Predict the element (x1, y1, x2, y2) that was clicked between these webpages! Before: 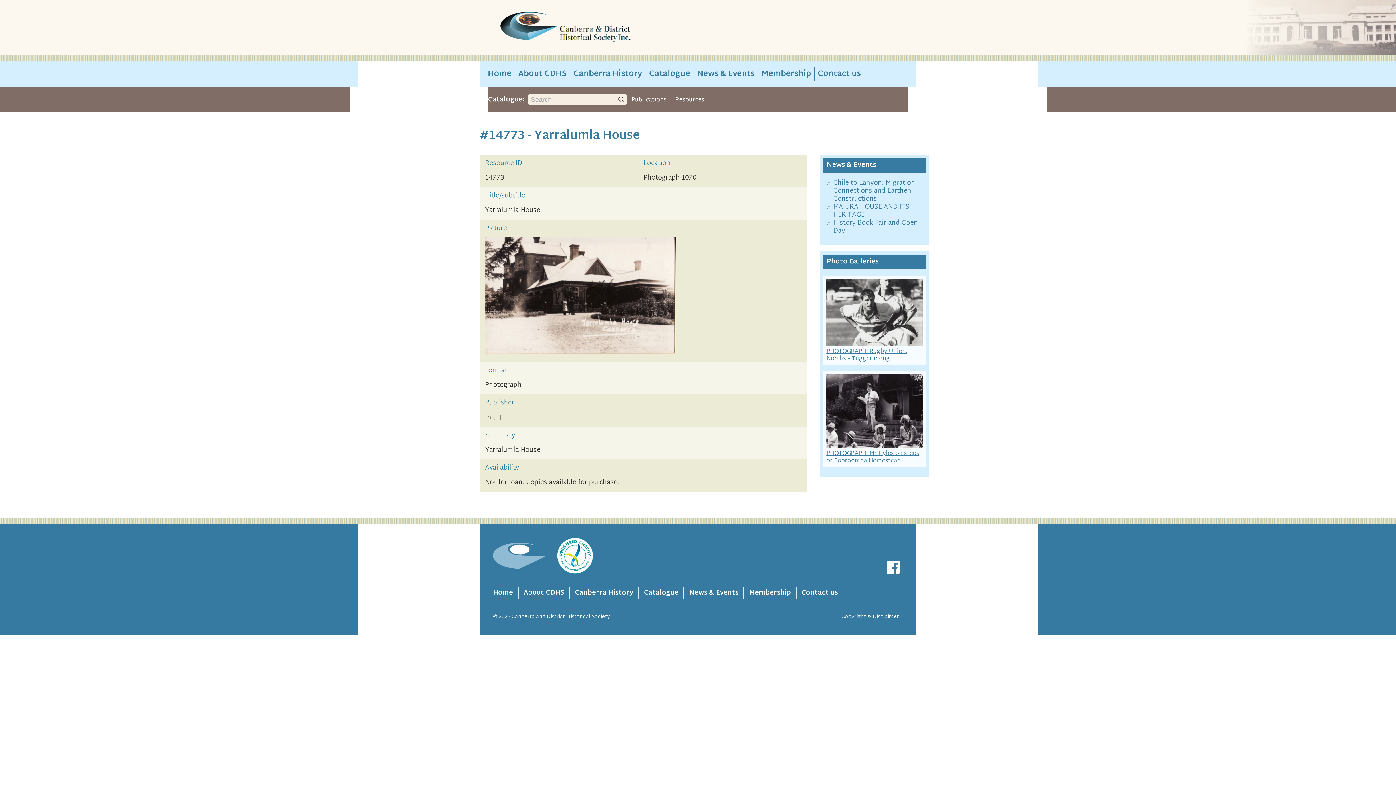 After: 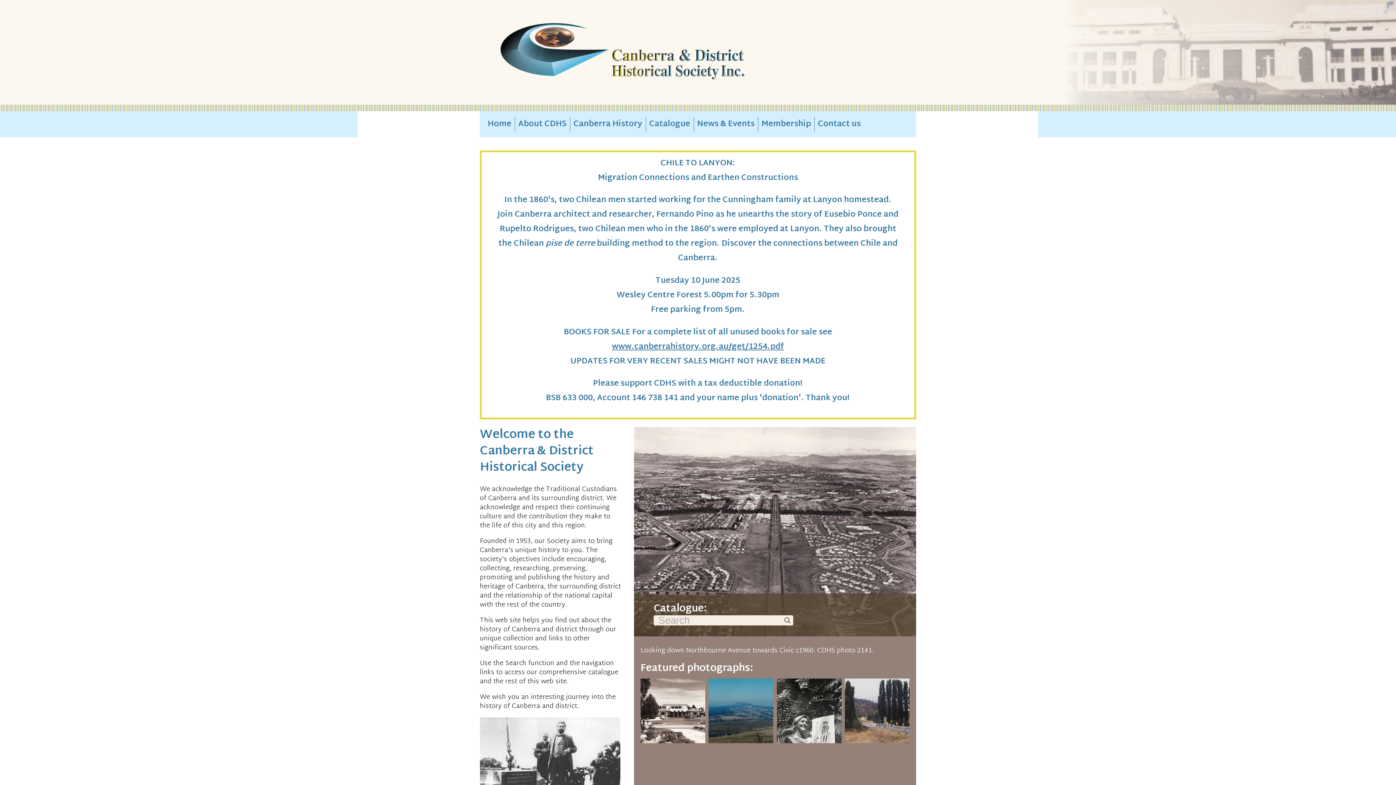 Action: bbox: (500, 11, 682, 43)